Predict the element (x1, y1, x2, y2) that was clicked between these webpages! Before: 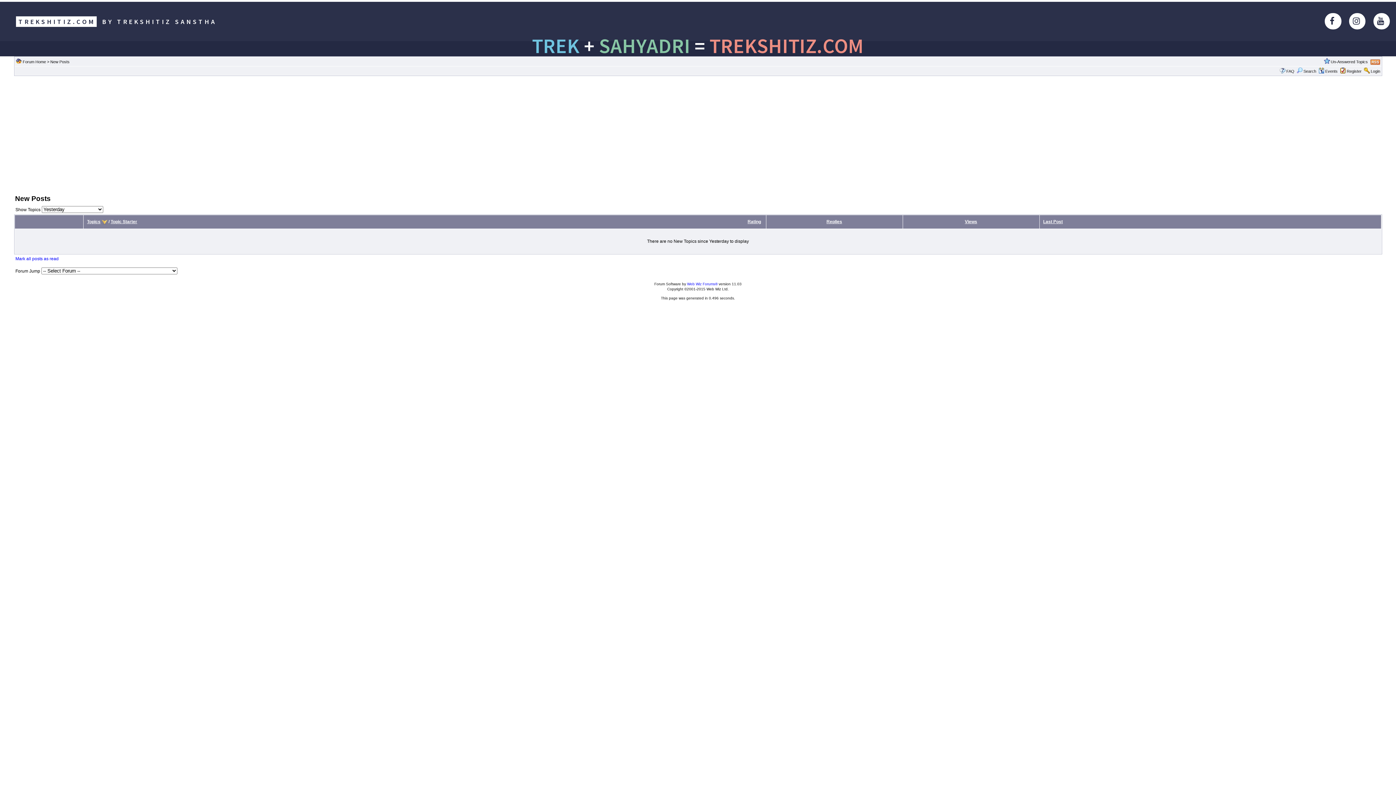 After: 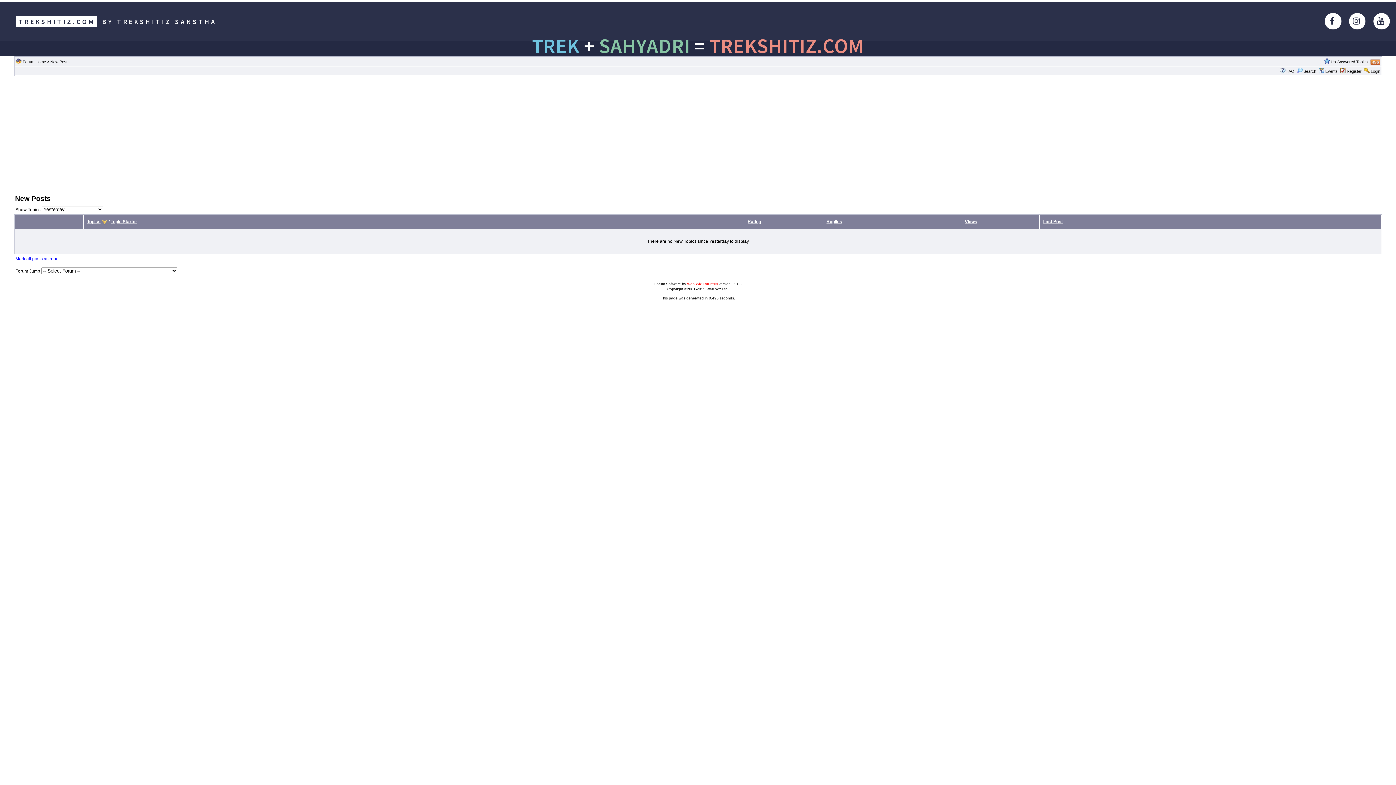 Action: bbox: (687, 282, 717, 286) label: Web Wiz Forums®